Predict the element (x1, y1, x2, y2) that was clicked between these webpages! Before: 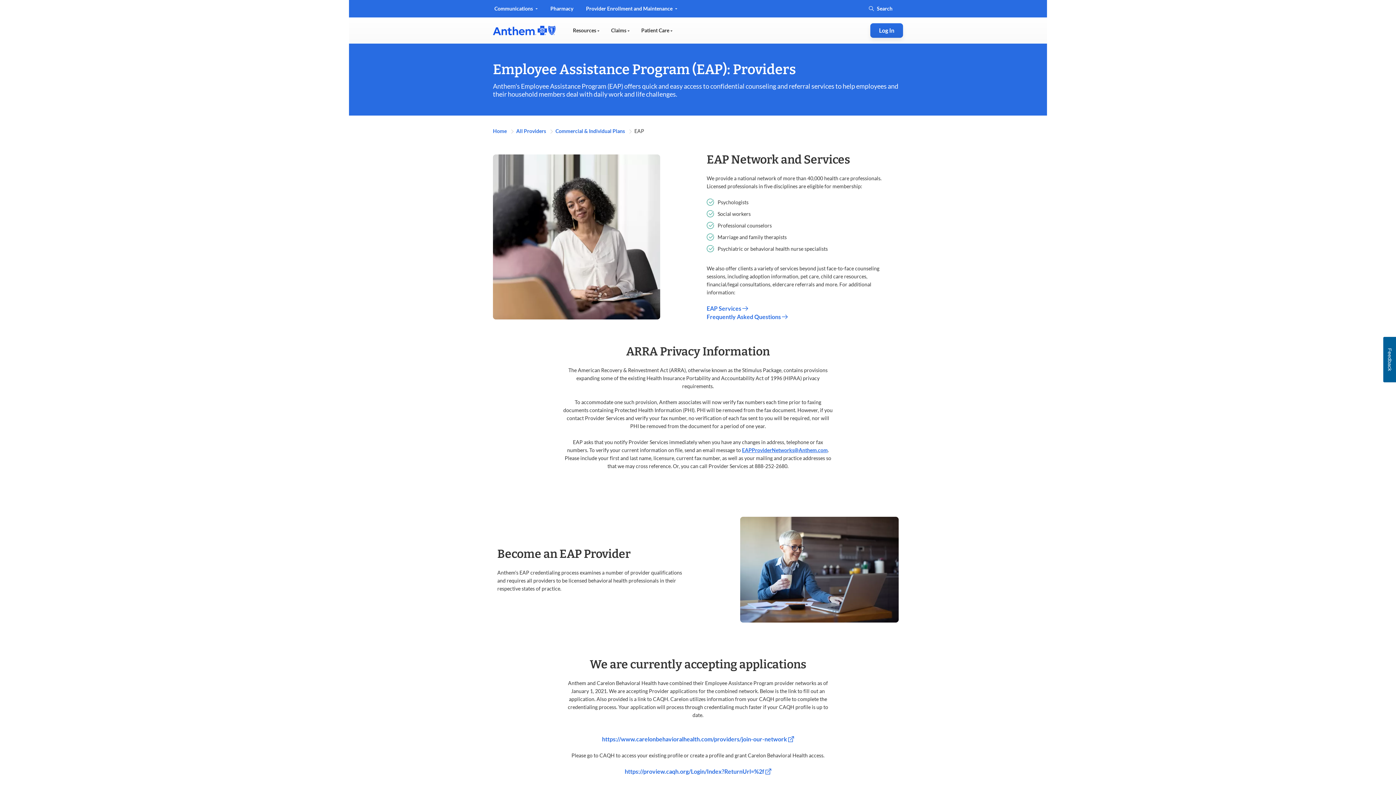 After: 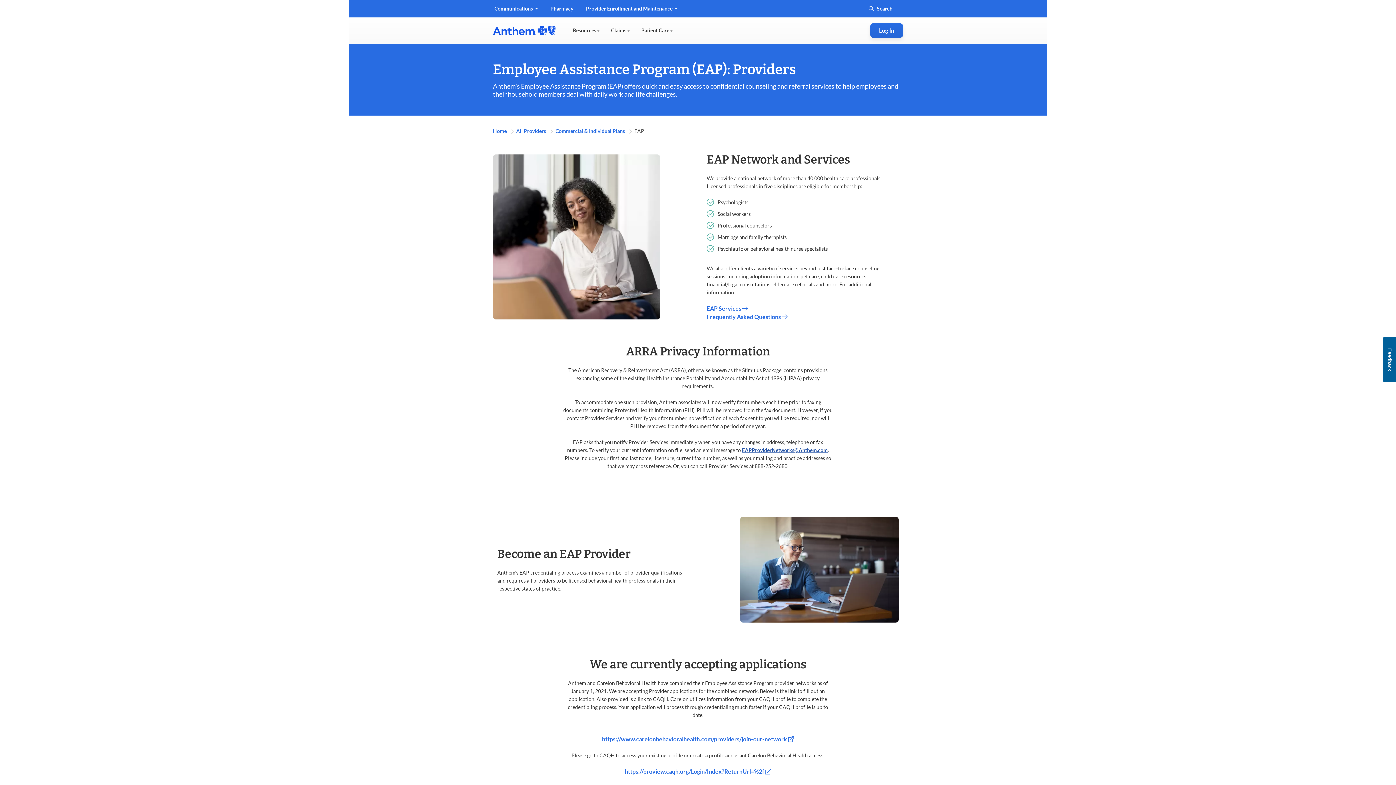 Action: bbox: (742, 447, 828, 453) label: mailto:EAPProviderNetworks@Anthem.com